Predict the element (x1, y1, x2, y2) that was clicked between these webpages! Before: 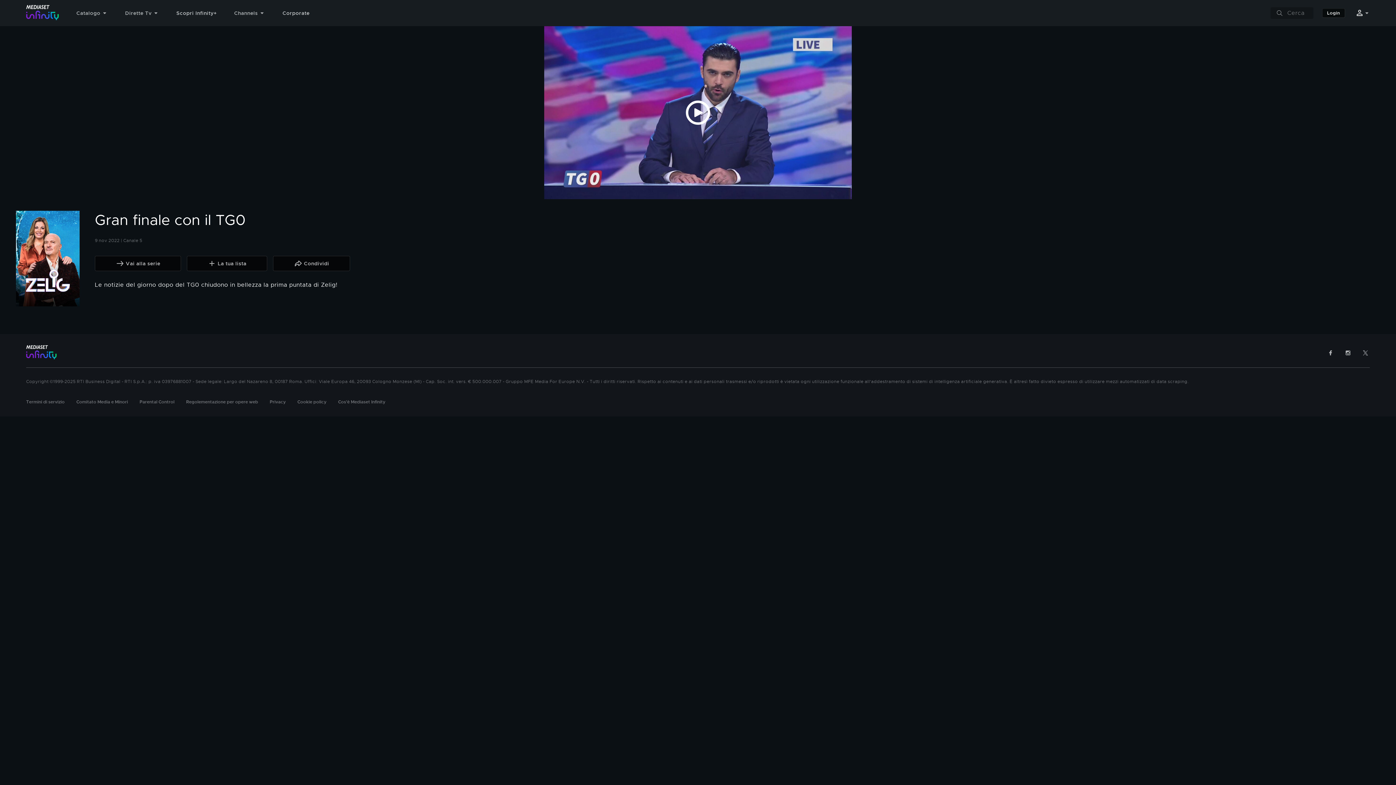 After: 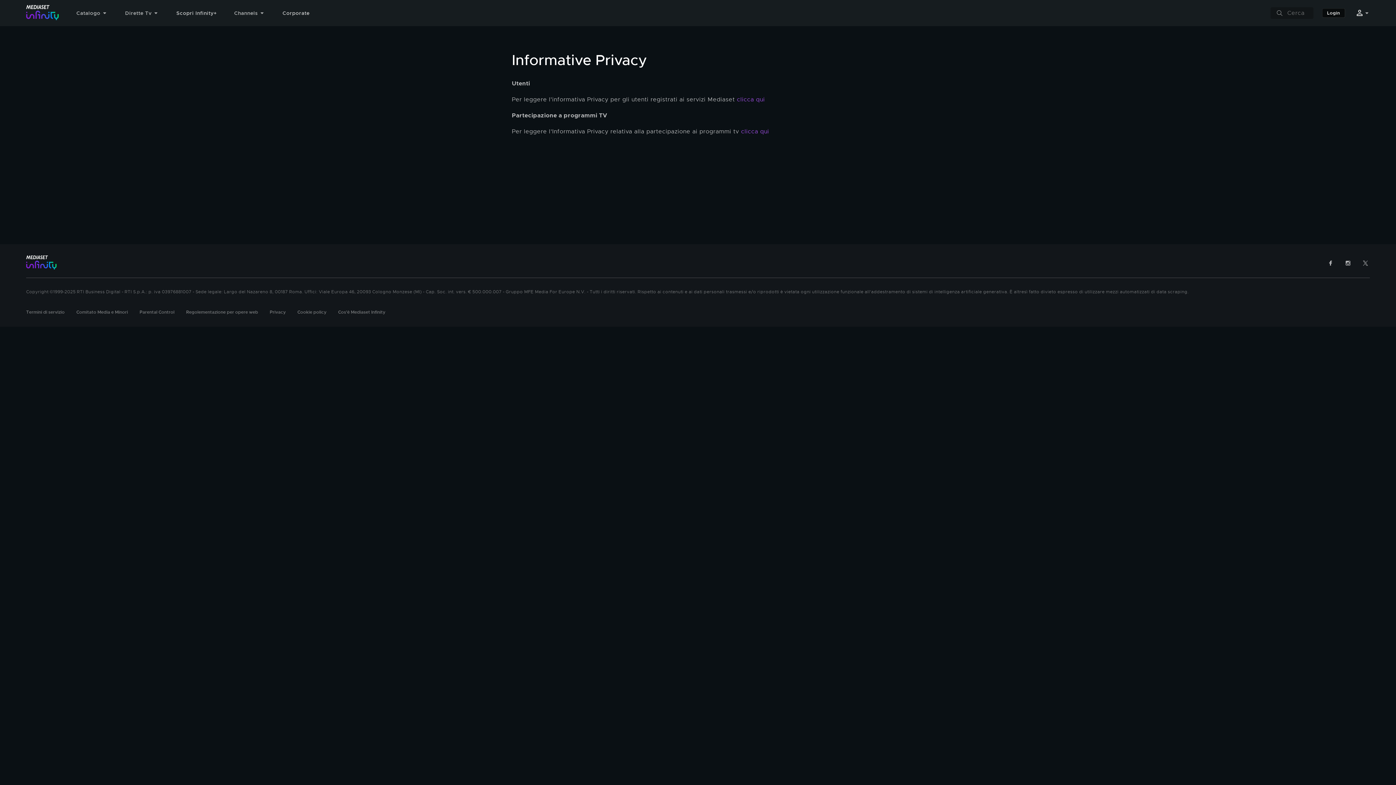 Action: bbox: (269, 399, 285, 405) label: Privacy